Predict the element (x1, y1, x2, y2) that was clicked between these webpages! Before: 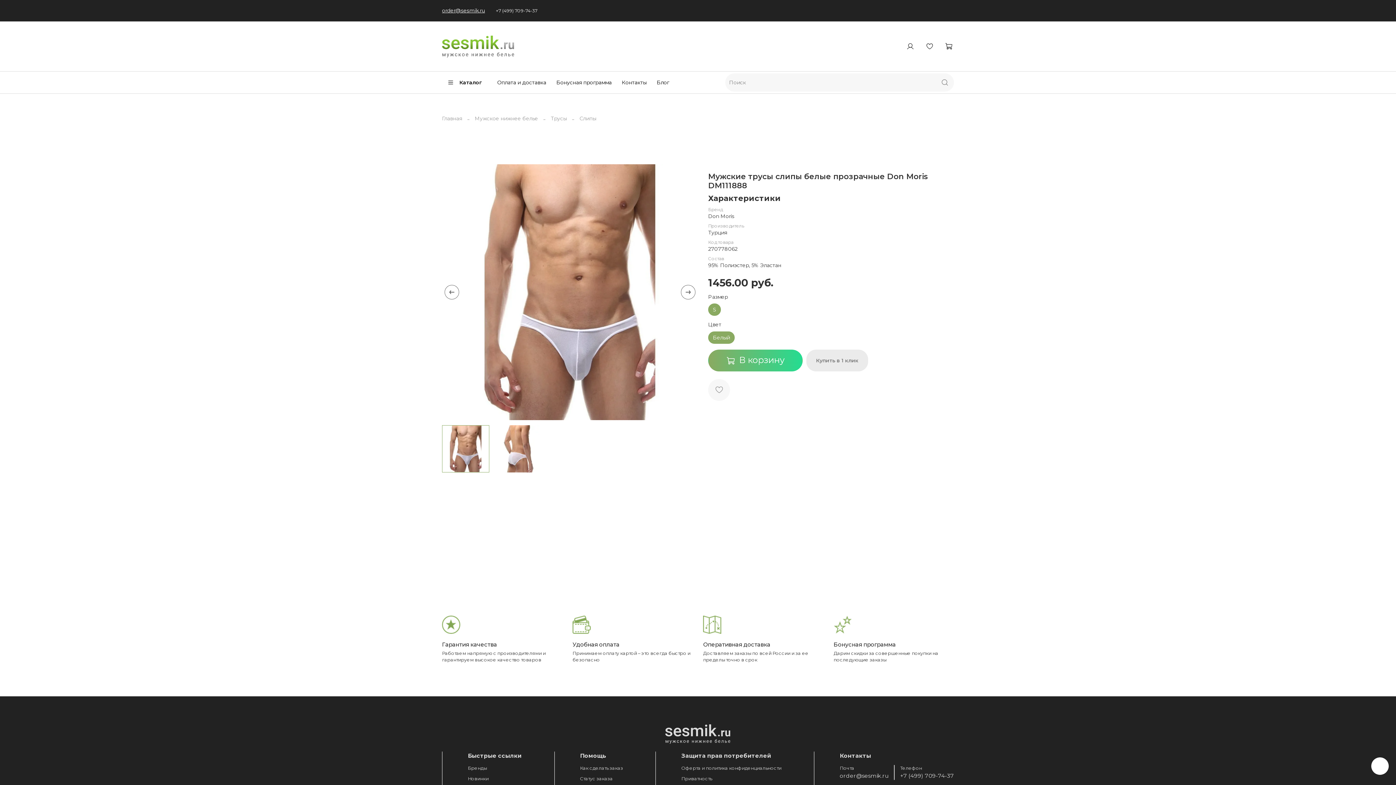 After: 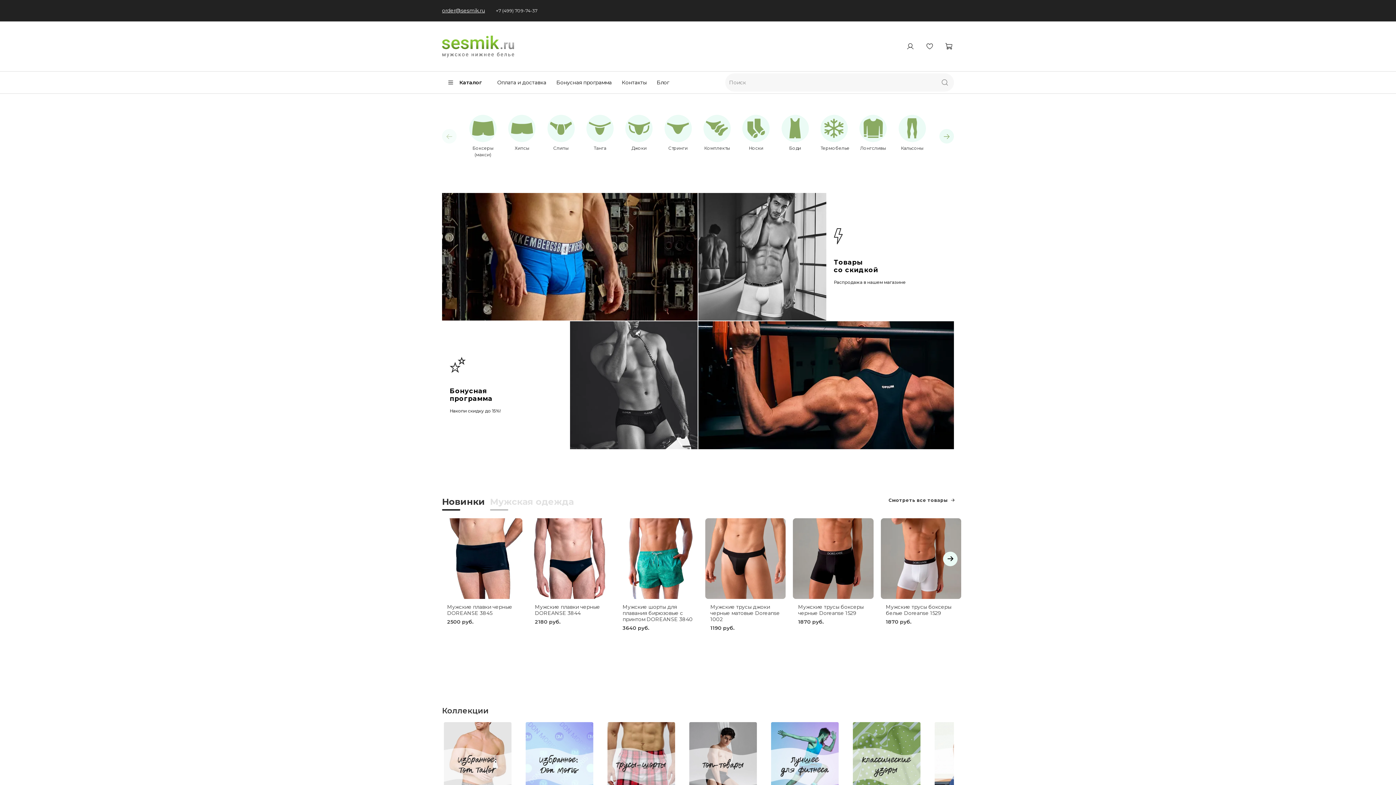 Action: bbox: (665, 730, 730, 737)